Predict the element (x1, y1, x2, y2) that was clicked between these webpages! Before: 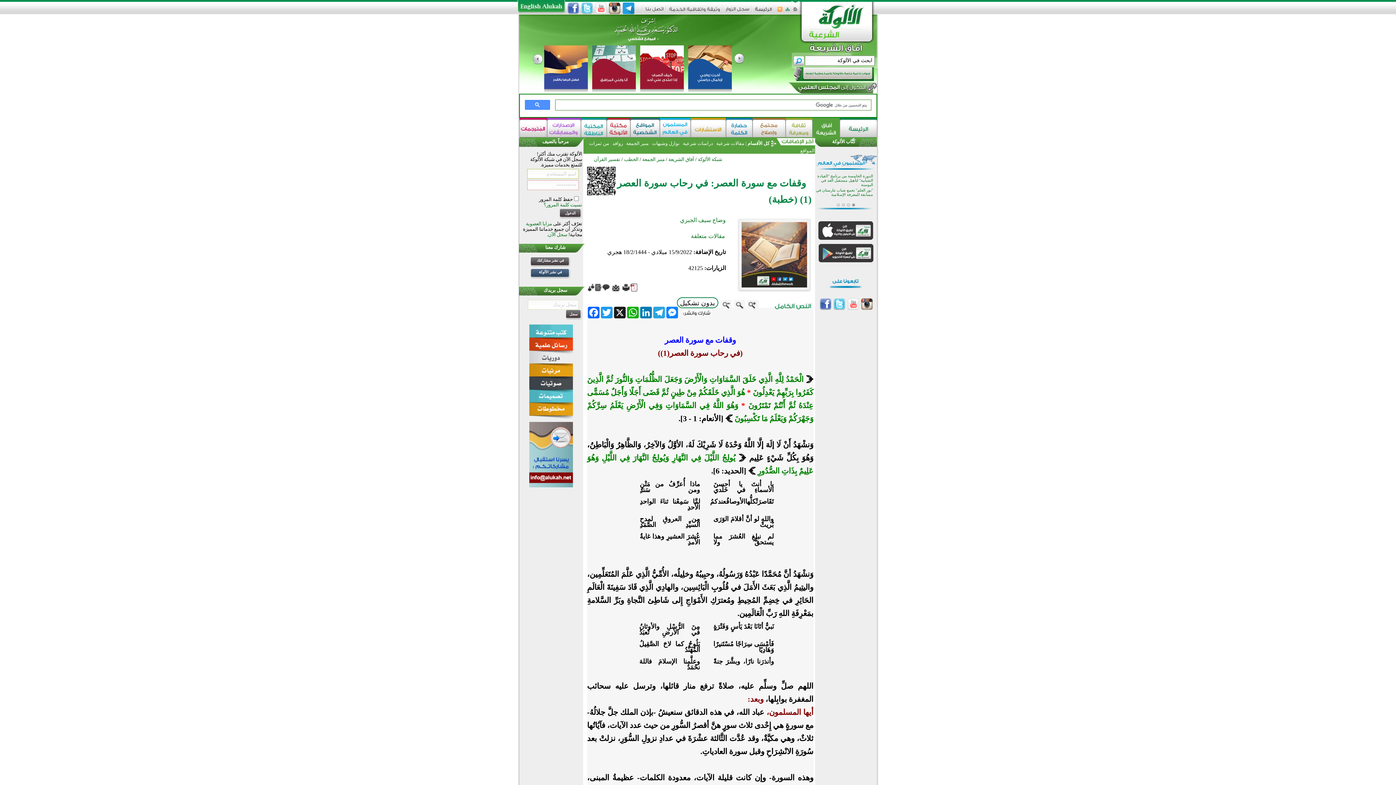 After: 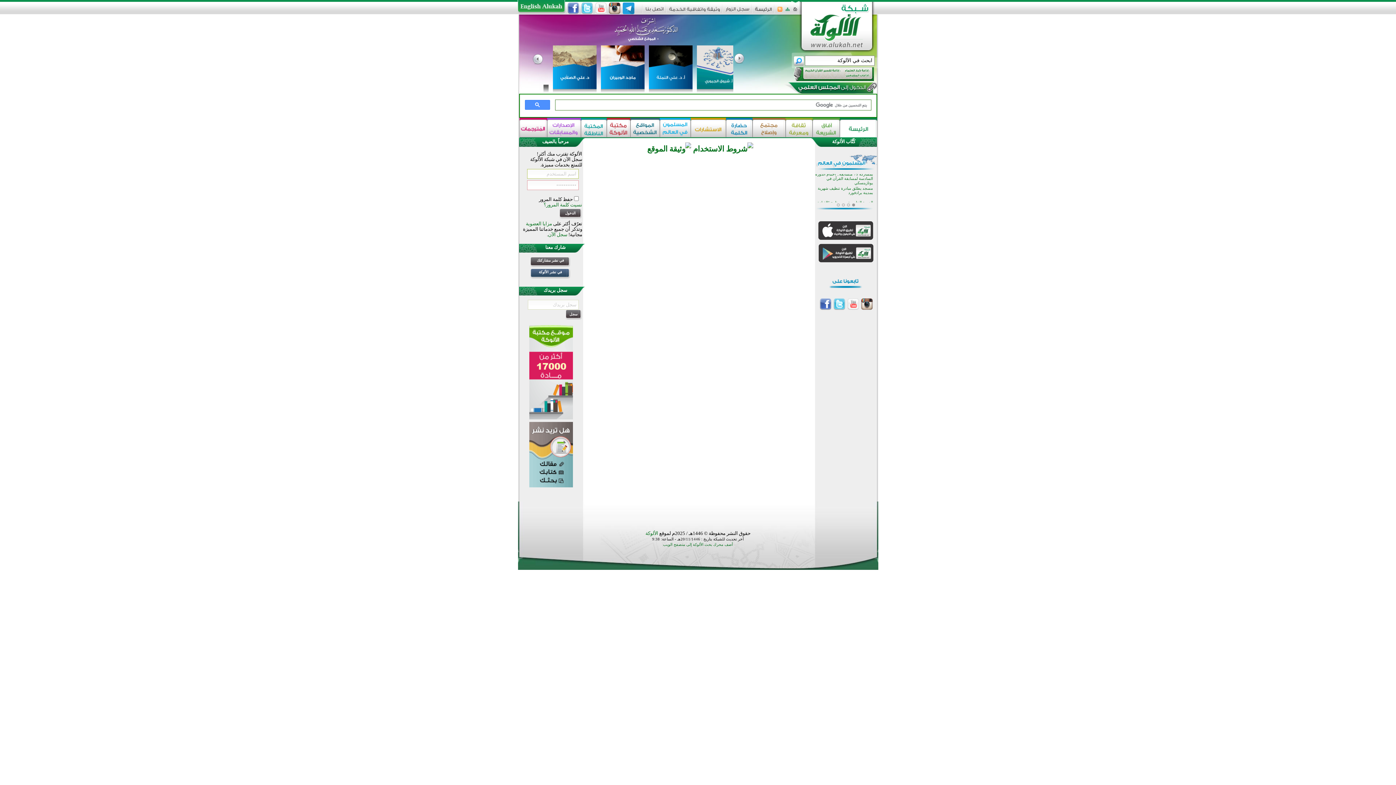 Action: bbox: (667, 9, 721, 14)